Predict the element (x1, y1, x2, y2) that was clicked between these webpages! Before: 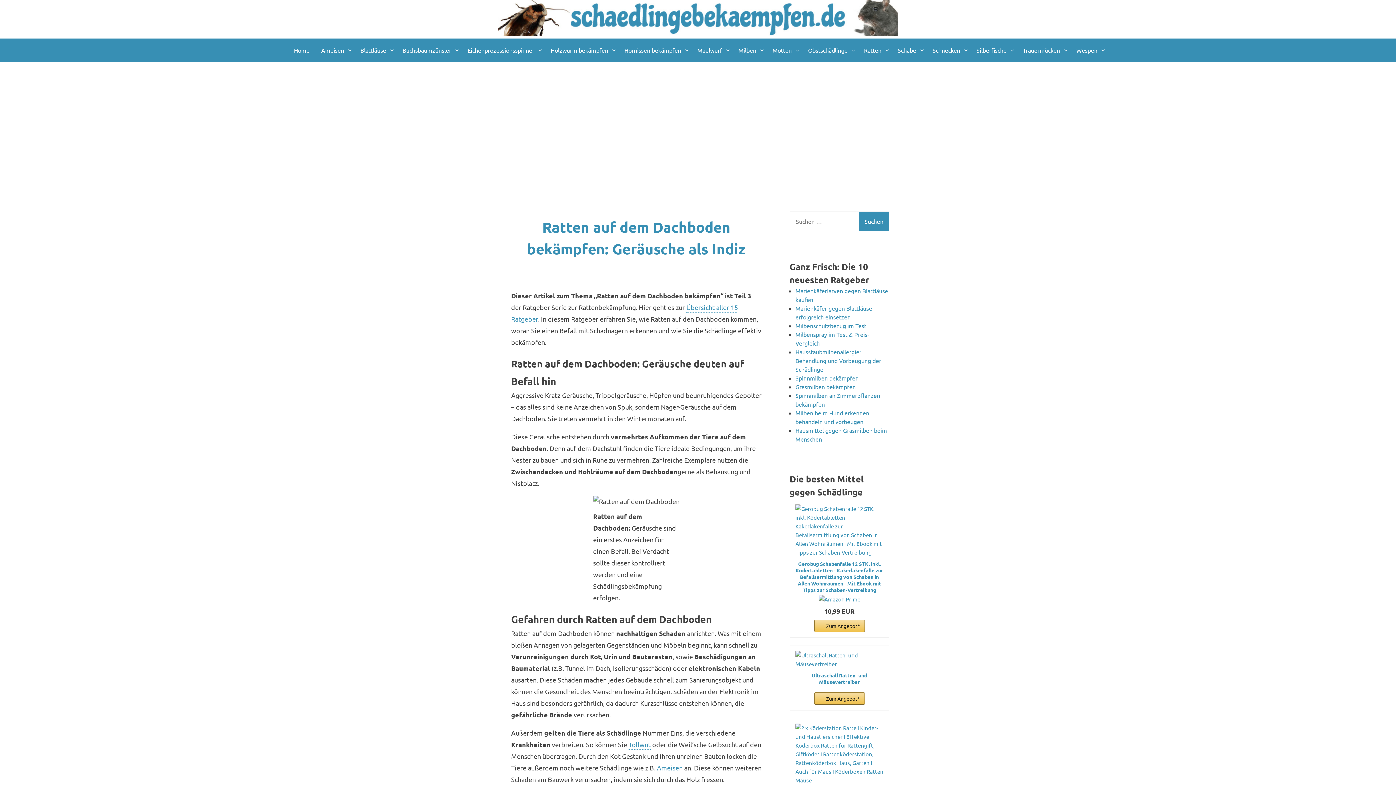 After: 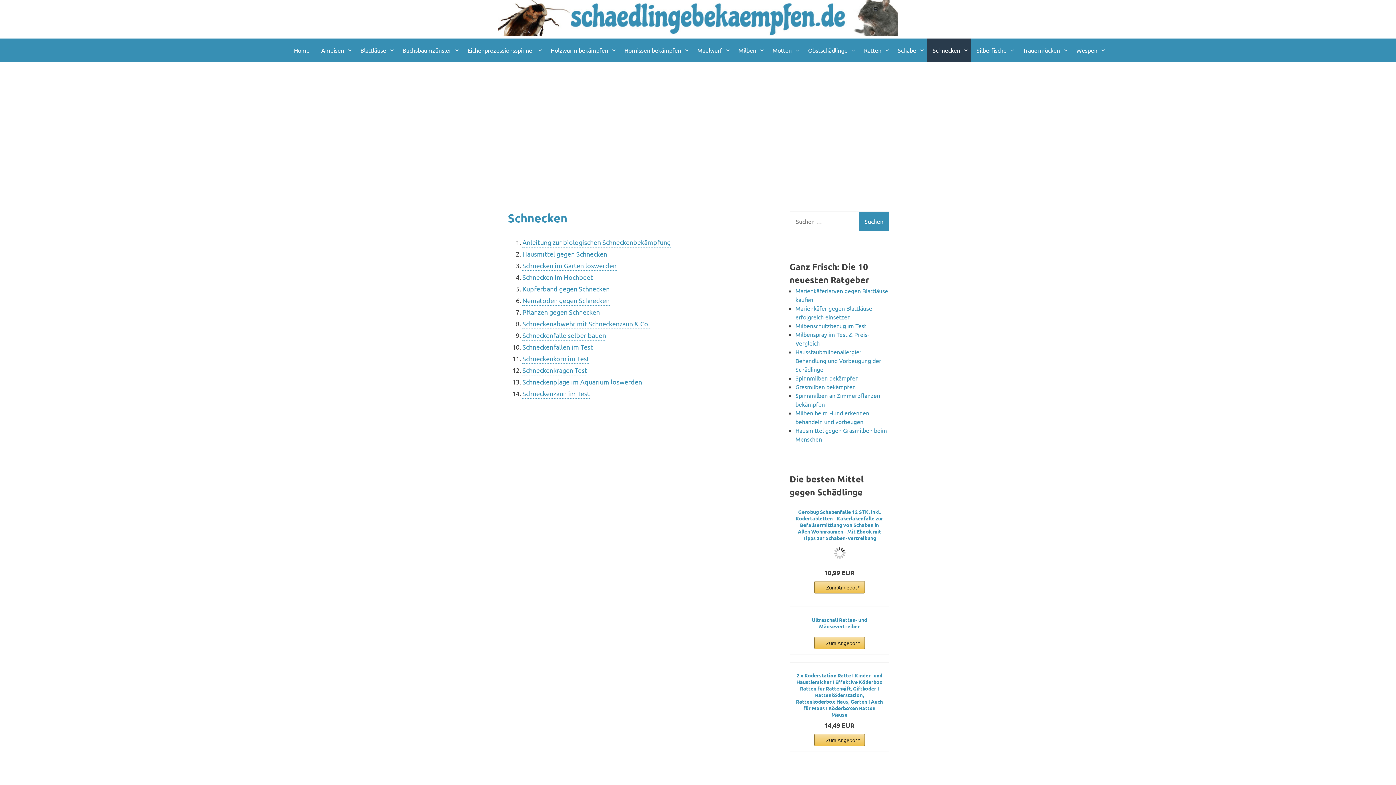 Action: bbox: (926, 38, 970, 61) label: Schnecken